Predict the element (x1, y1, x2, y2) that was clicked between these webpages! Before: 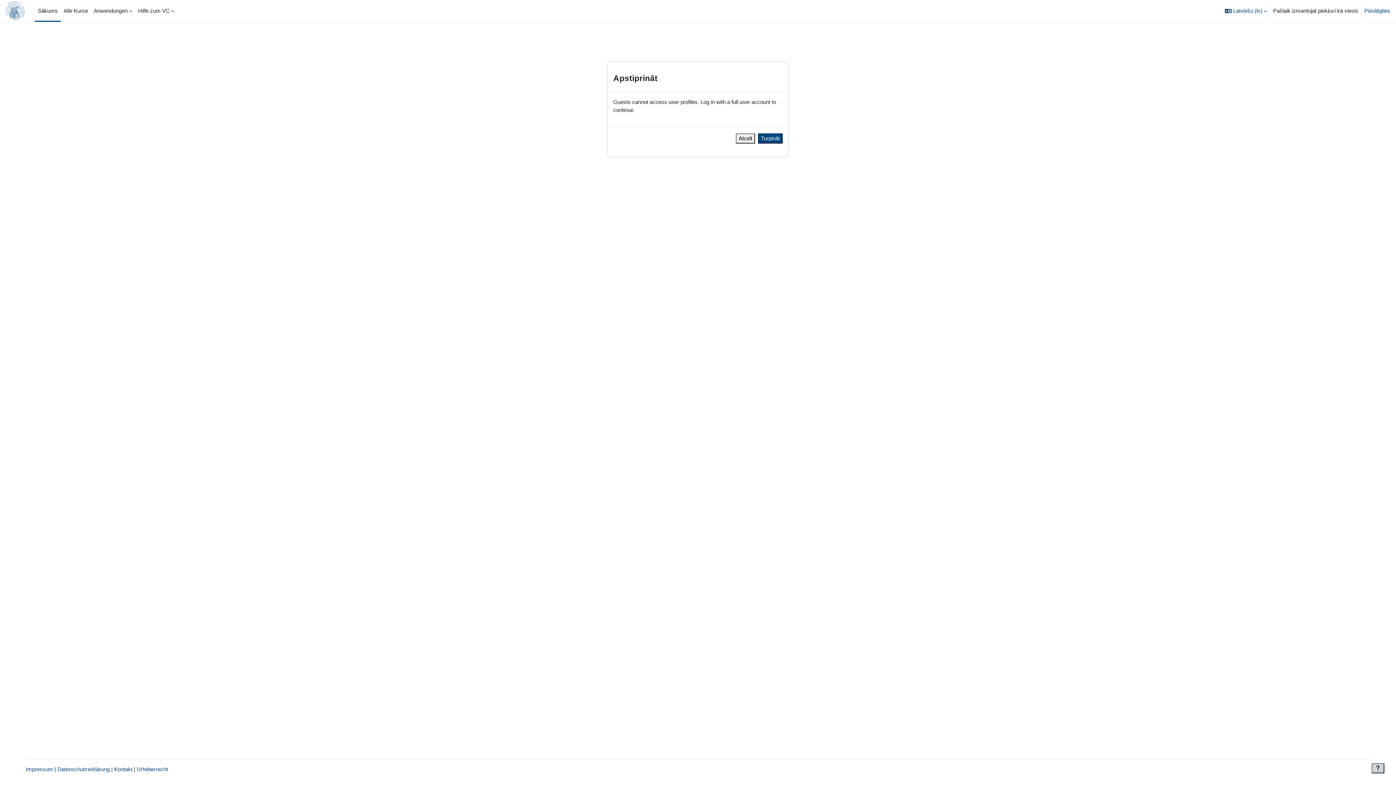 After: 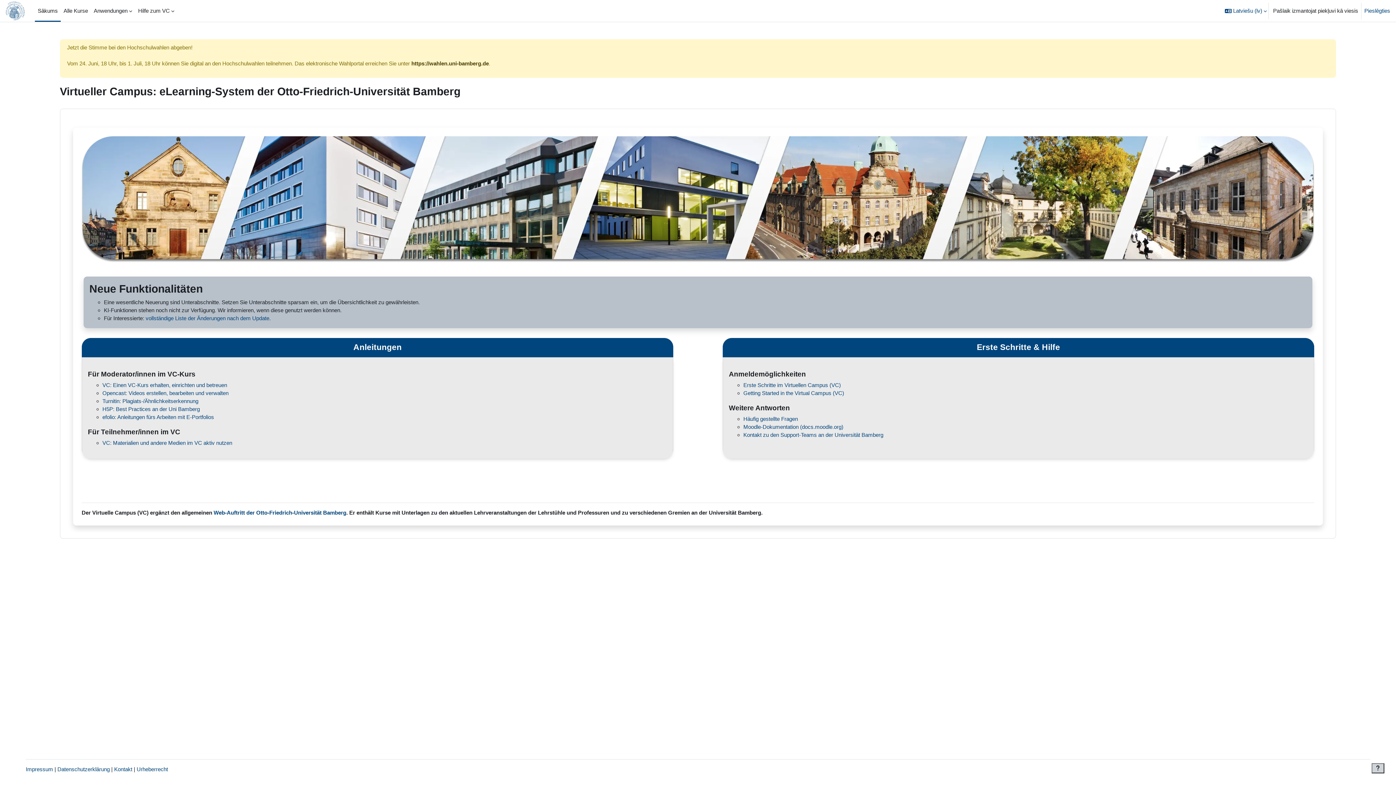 Action: bbox: (5, 0, 26, 21)